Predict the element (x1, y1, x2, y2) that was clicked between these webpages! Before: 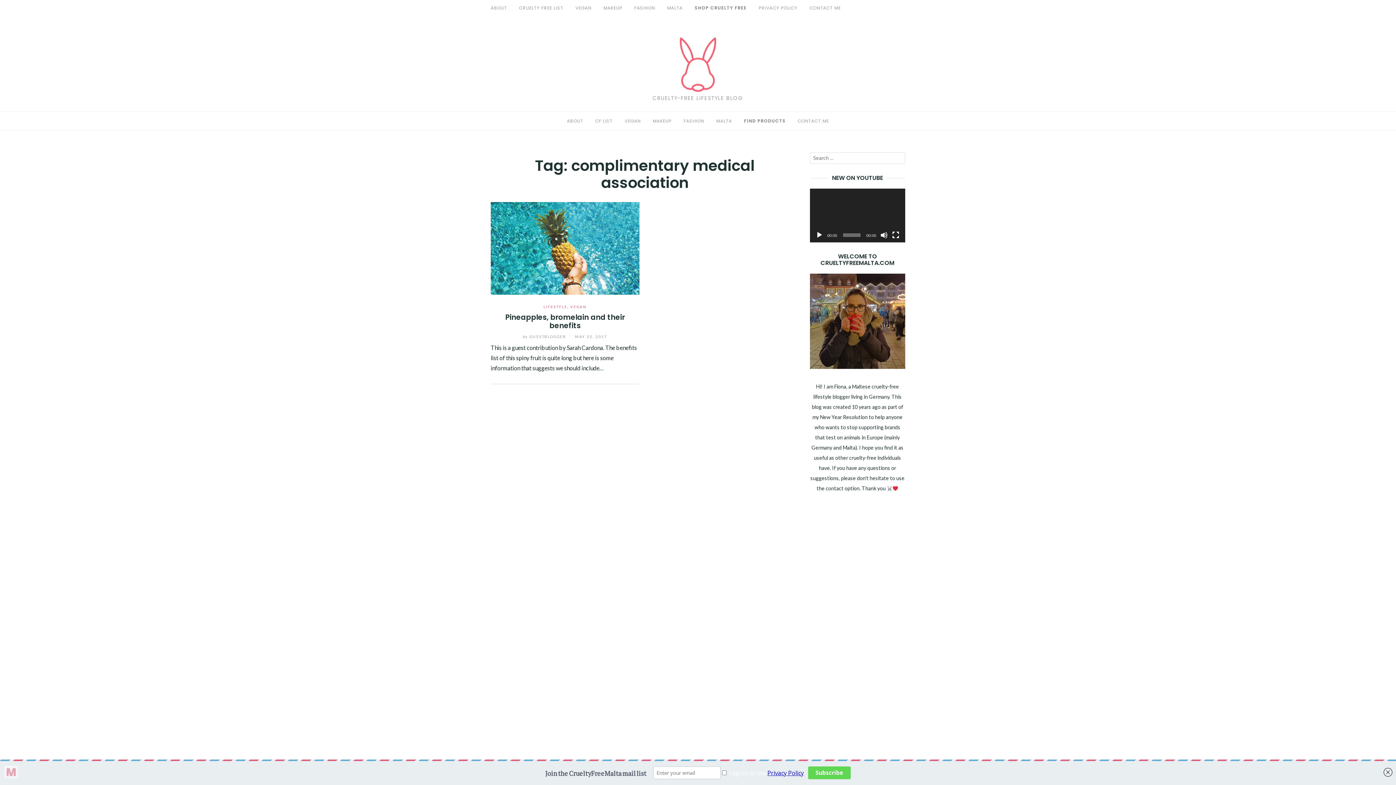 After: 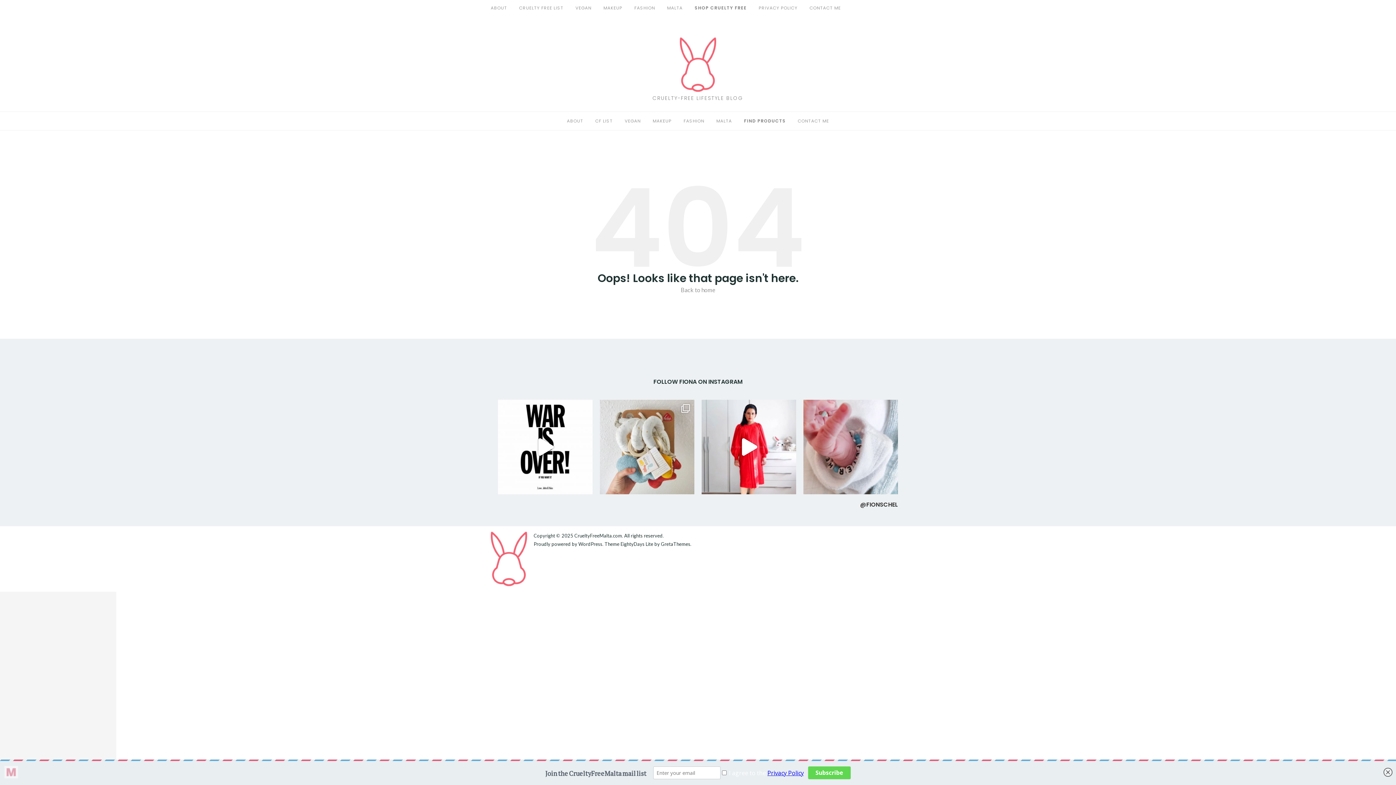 Action: bbox: (519, 4, 563, 10) label: CRUELTY FREE LIST